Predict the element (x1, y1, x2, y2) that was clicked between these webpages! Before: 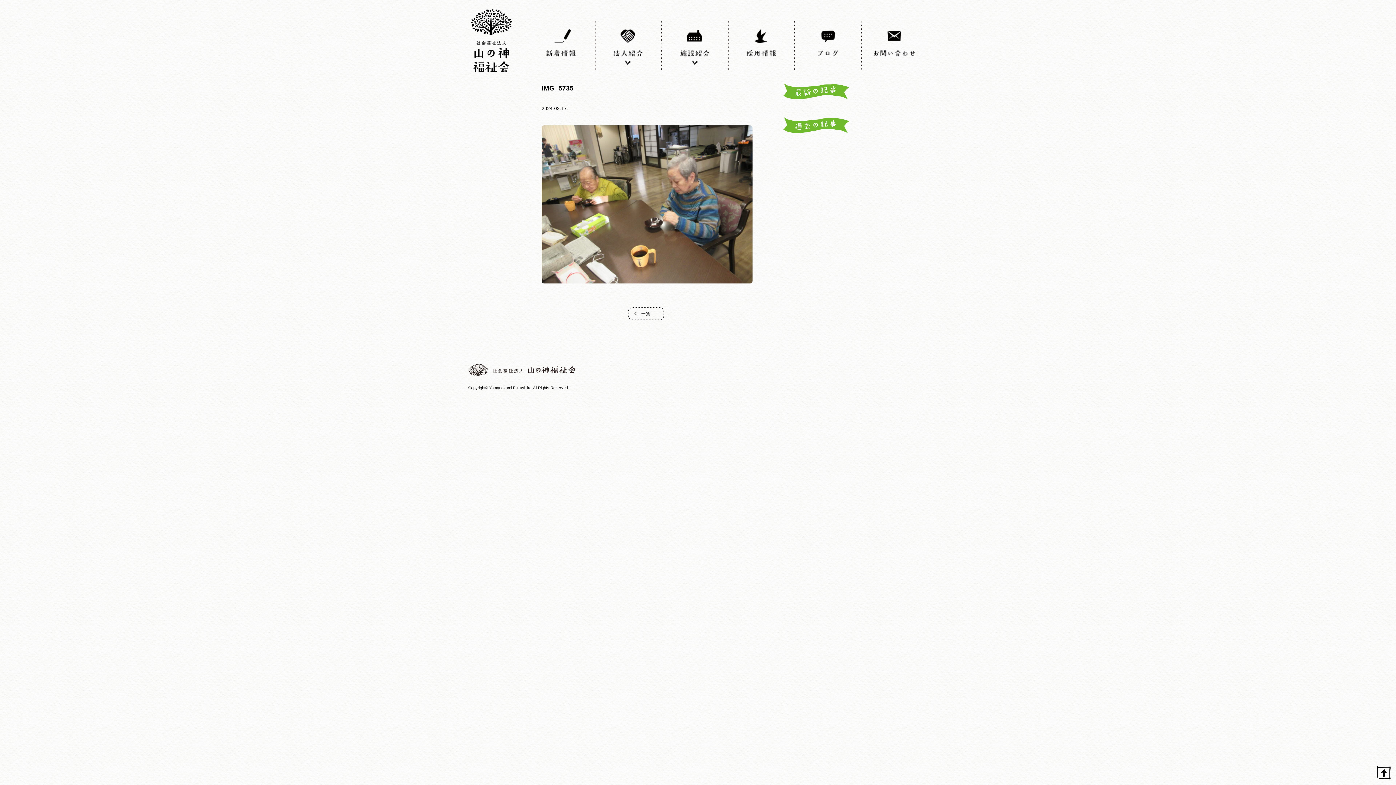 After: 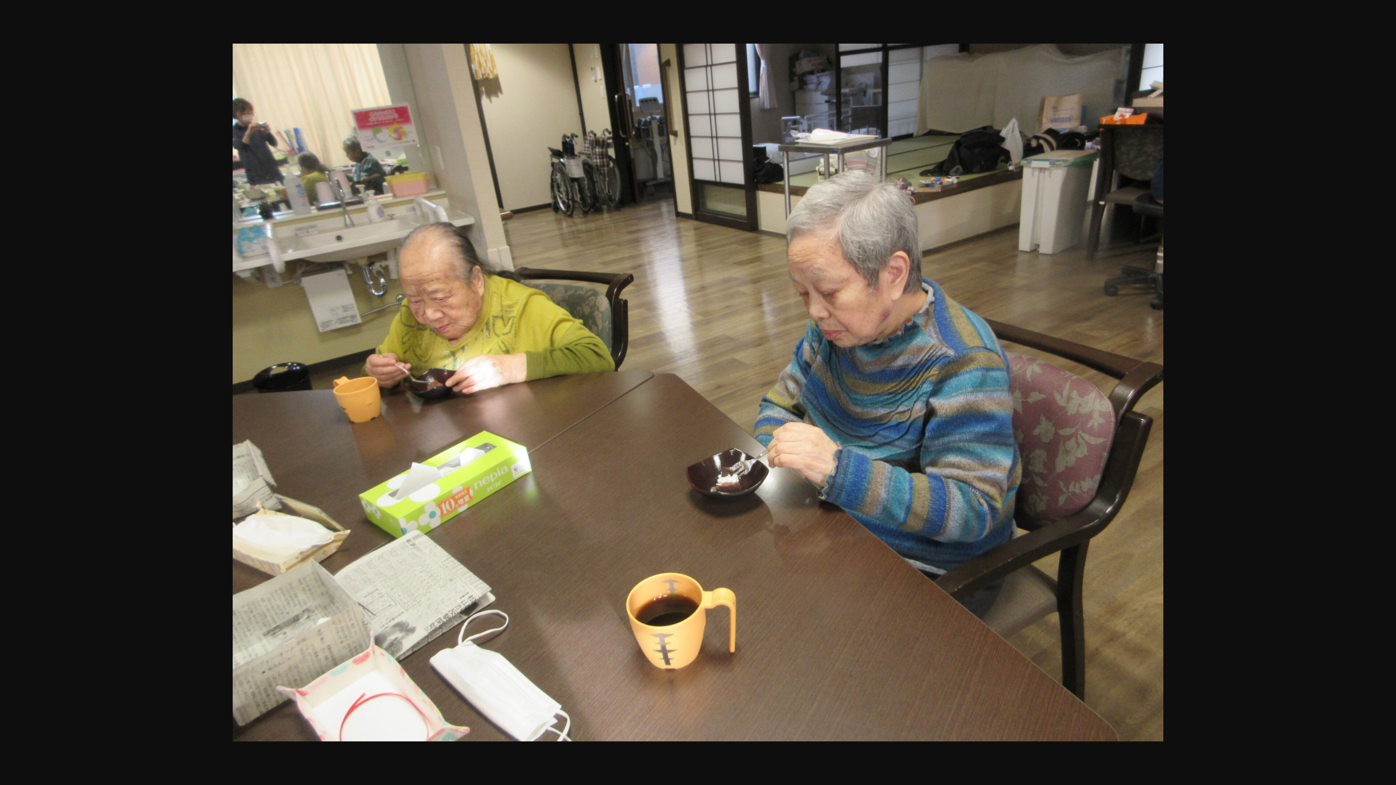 Action: bbox: (541, 281, 752, 287)